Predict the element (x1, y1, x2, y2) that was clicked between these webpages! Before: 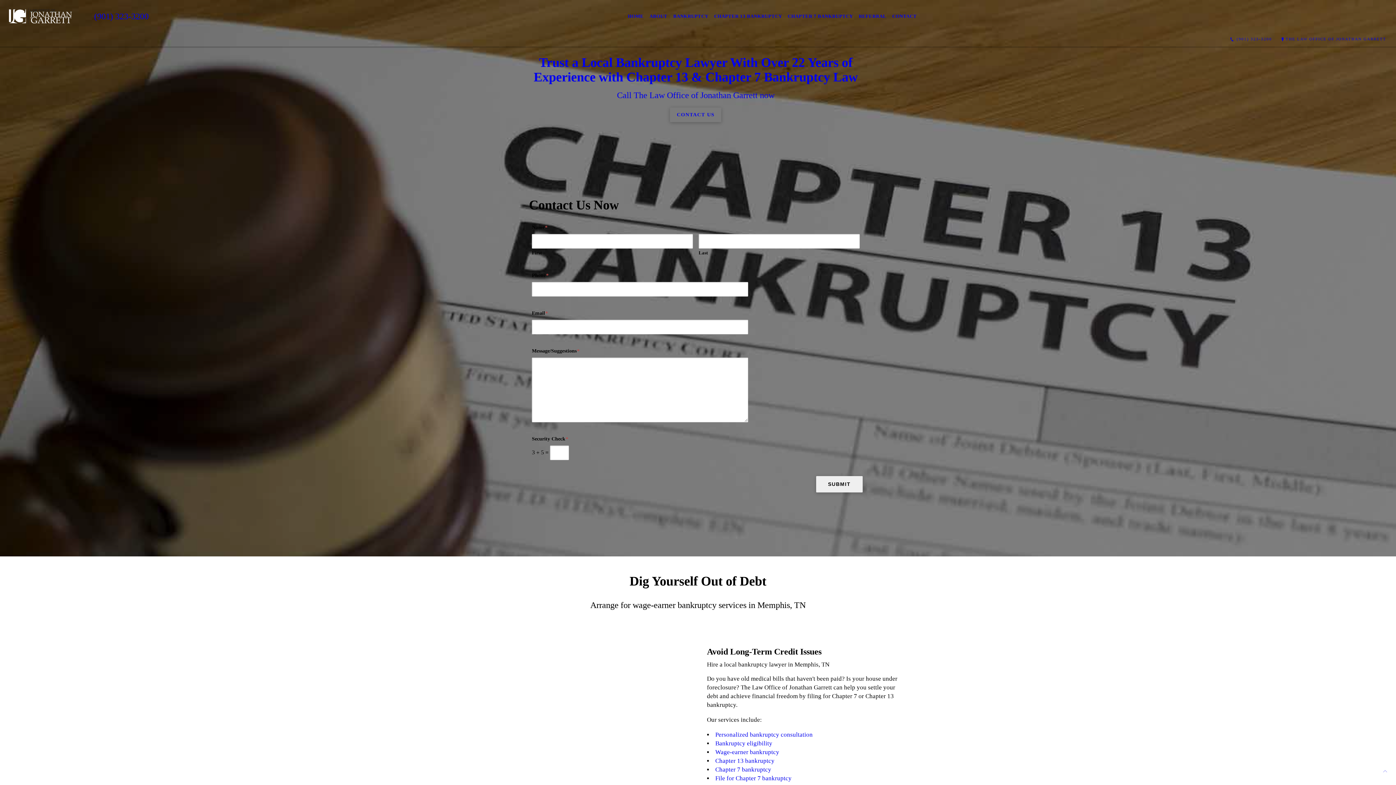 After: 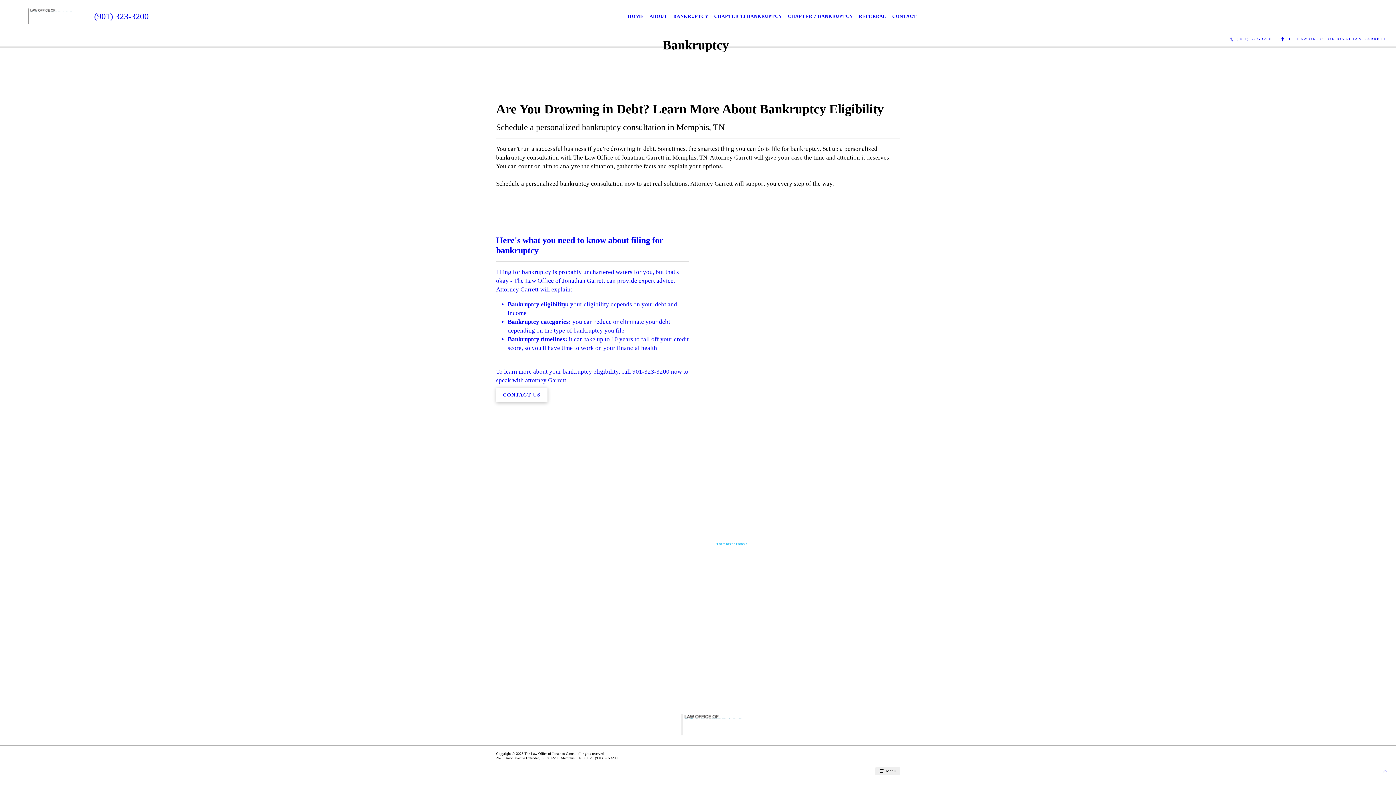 Action: bbox: (670, 8, 711, 24) label: BANKRUPTCY